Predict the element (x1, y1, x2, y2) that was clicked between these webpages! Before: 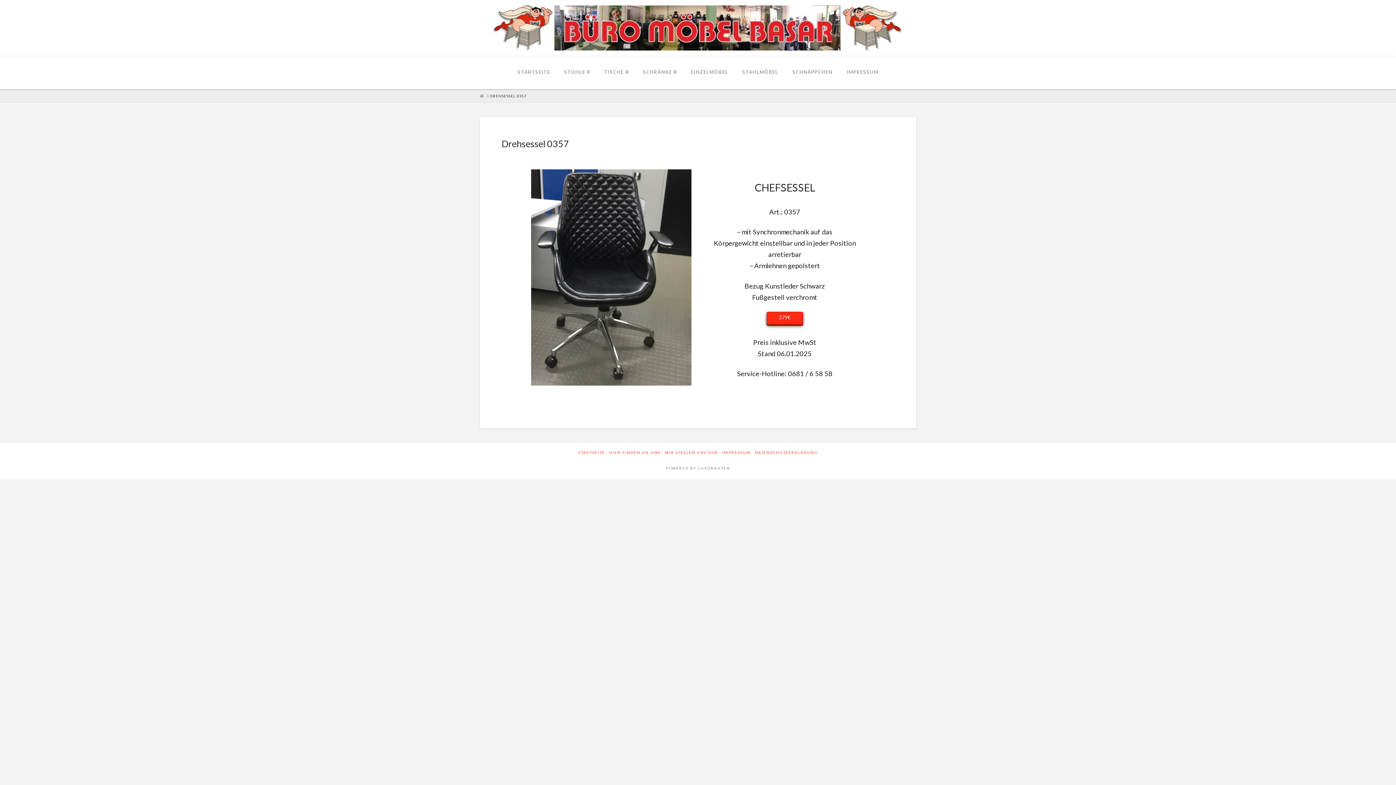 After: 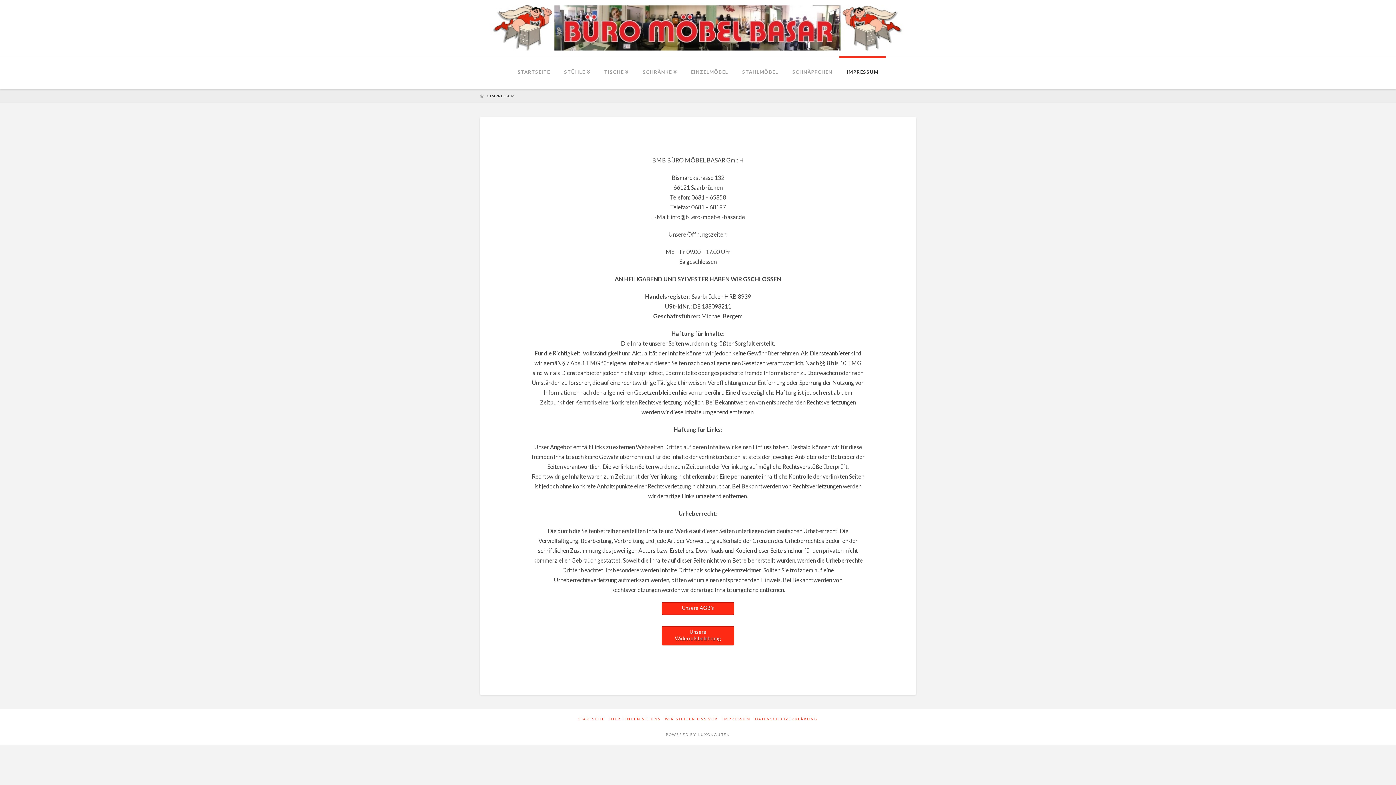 Action: bbox: (839, 56, 885, 89) label: IMPRESSUM